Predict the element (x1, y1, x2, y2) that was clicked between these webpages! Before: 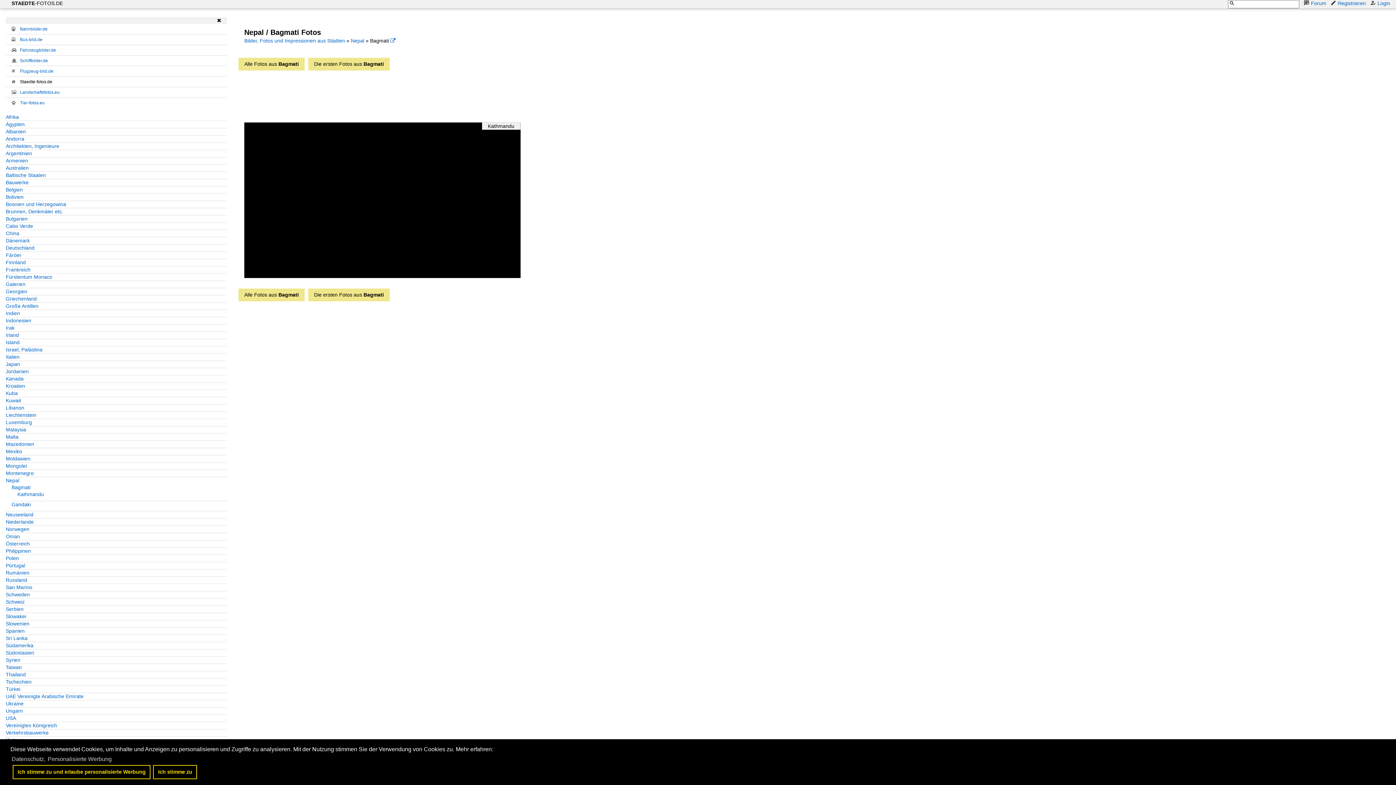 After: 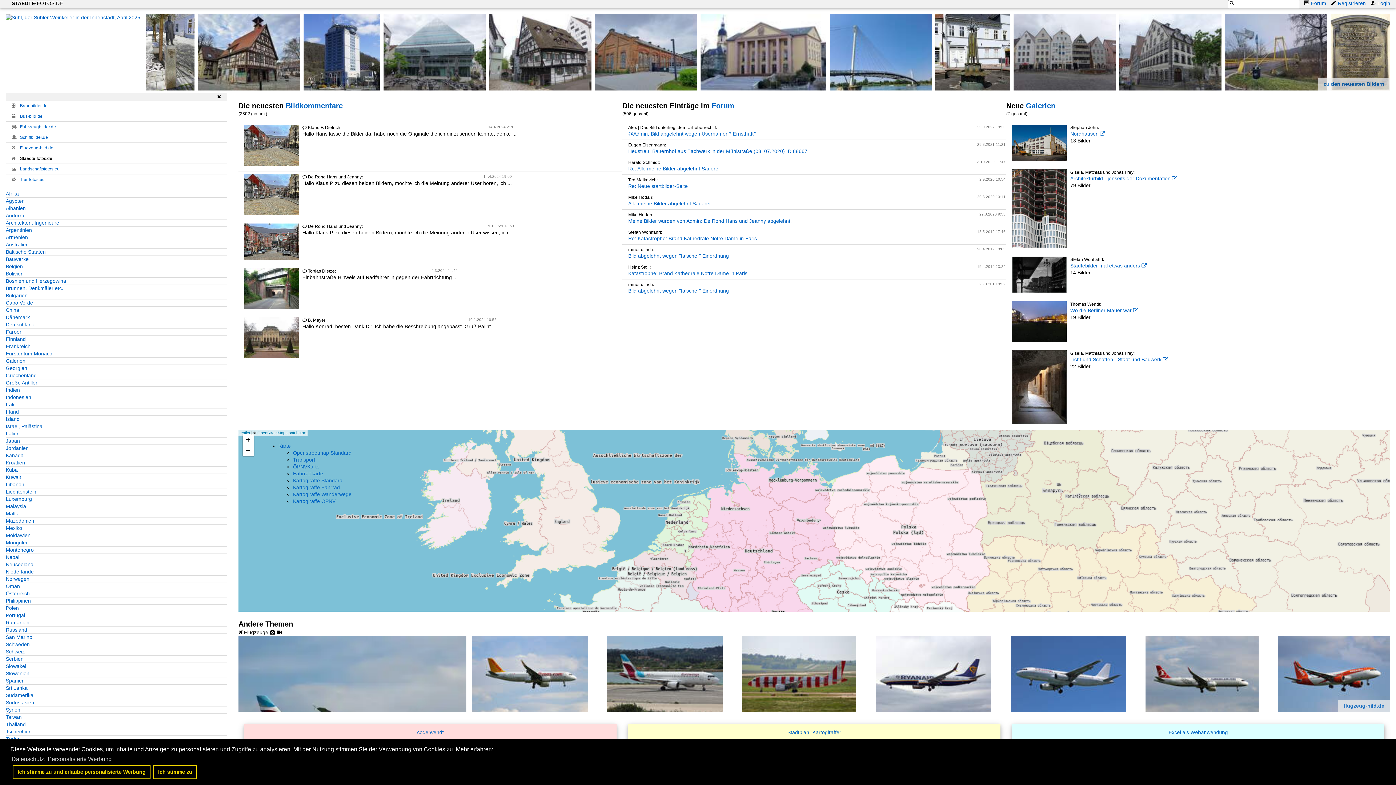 Action: label: Bilder, Fotos und Impressionen aus Städten bbox: (244, 37, 345, 43)